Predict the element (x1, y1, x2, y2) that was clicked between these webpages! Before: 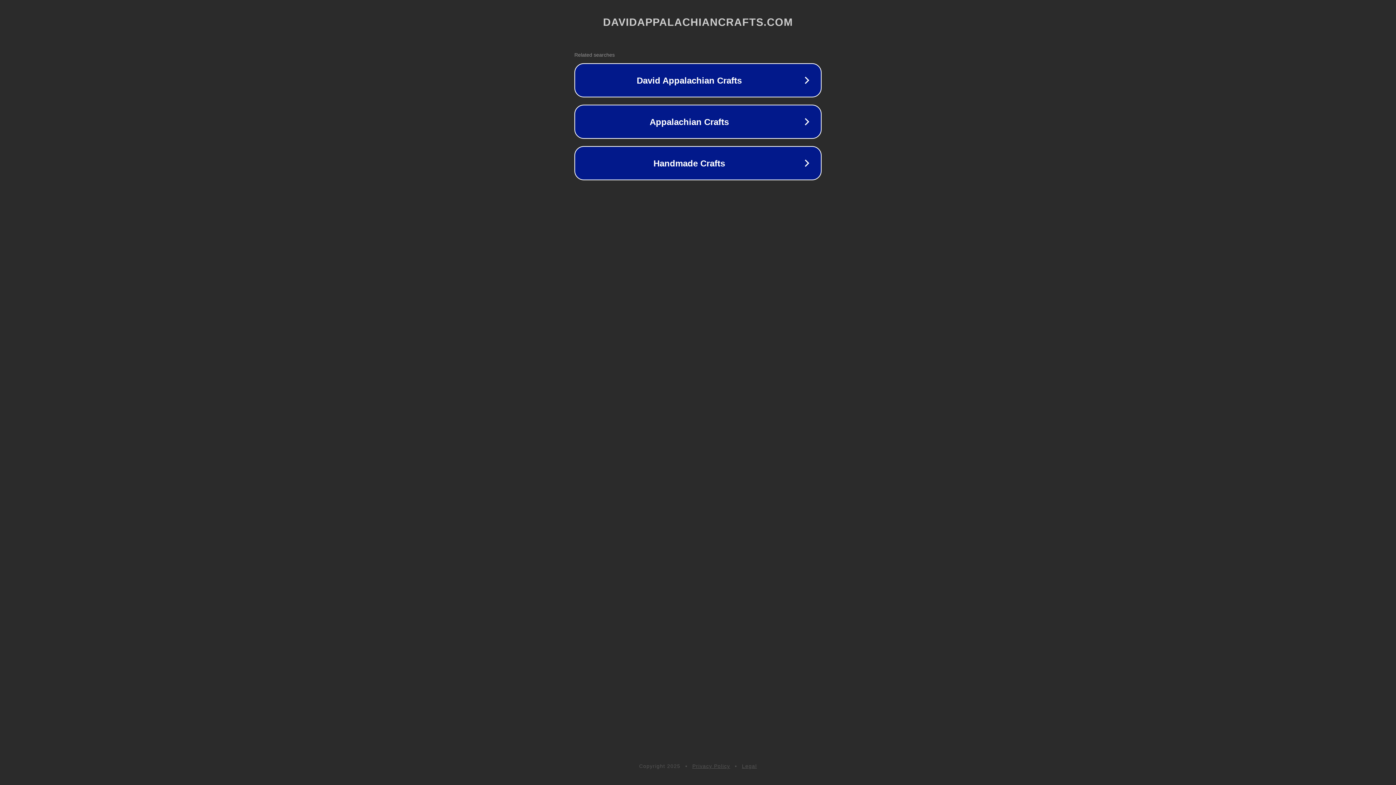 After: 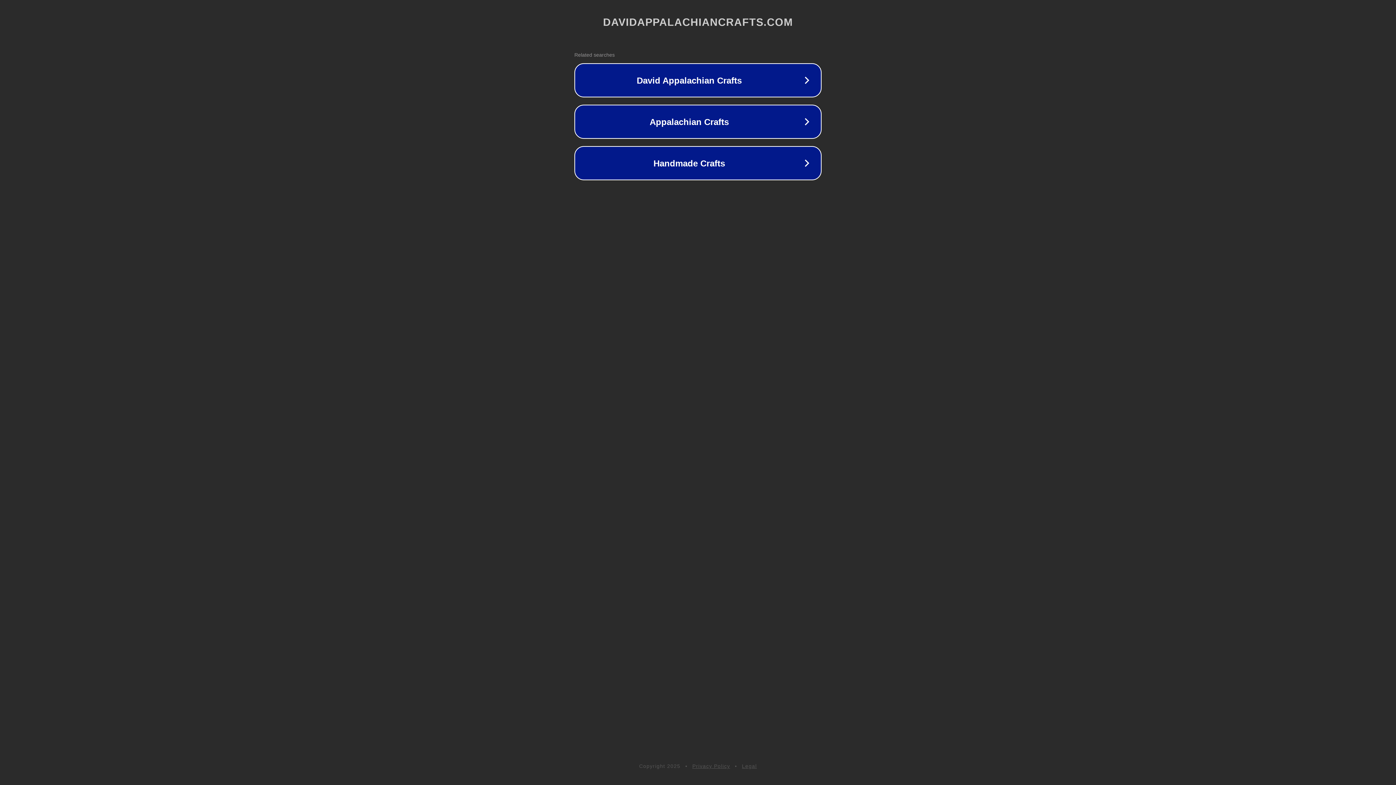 Action: bbox: (742, 763, 757, 769) label: Legal